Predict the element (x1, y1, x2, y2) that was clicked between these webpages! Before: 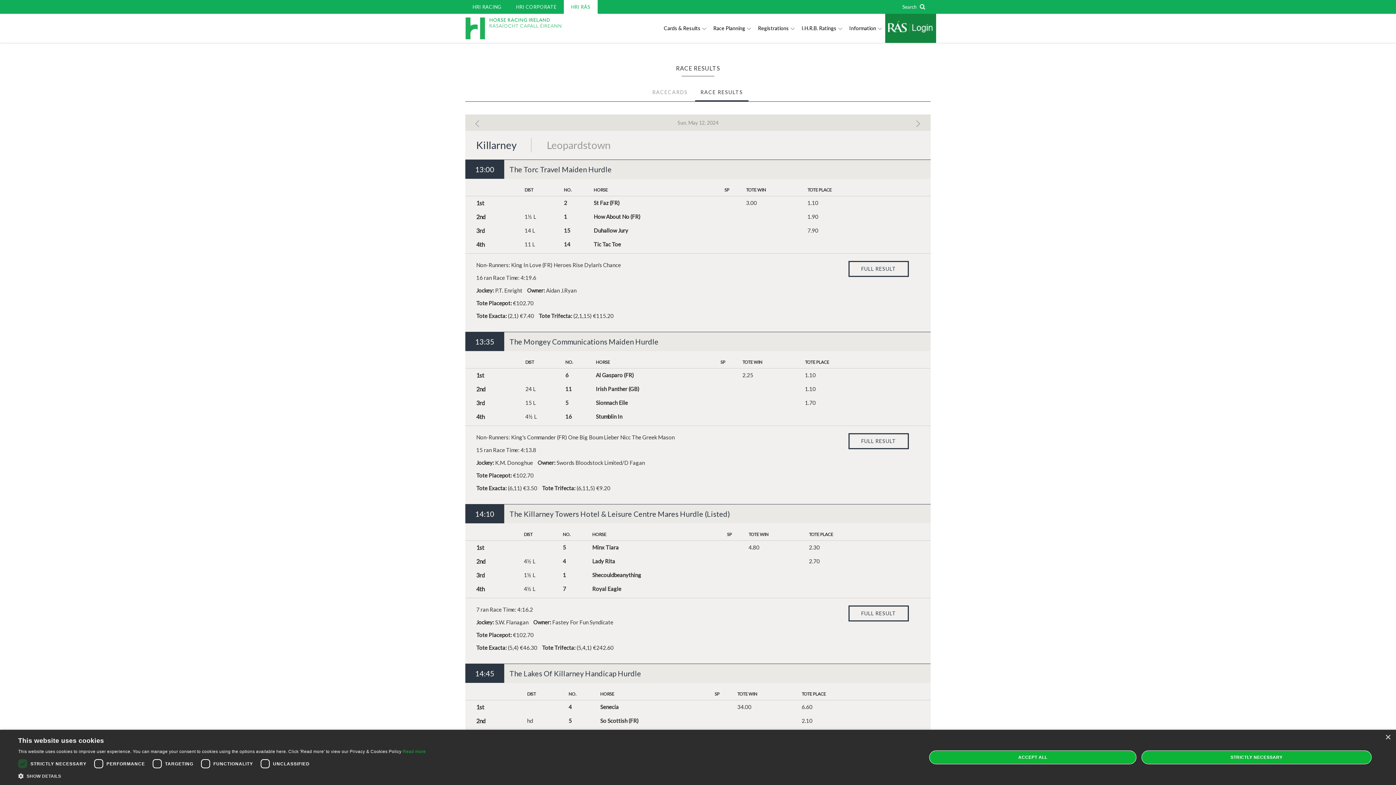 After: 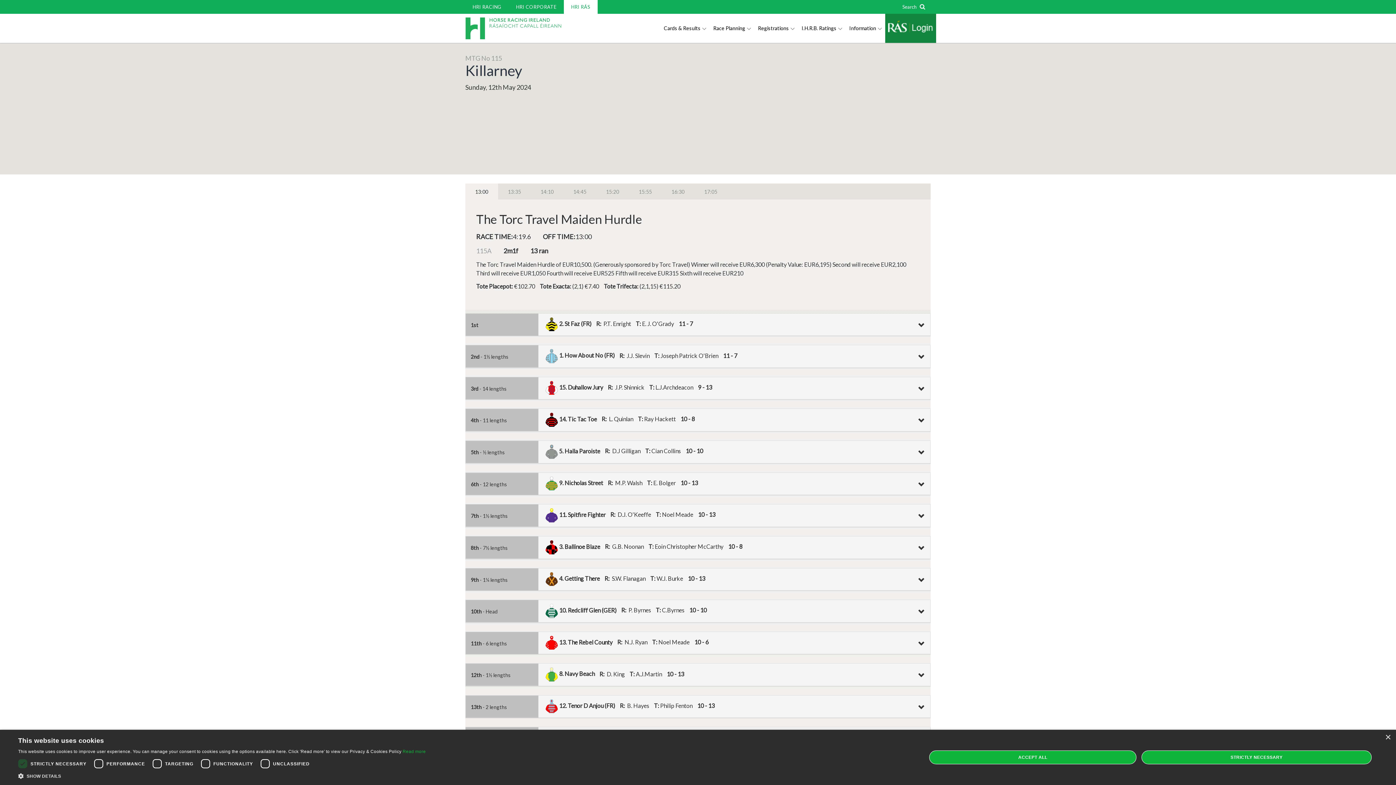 Action: label: FULL RESULT bbox: (848, 261, 909, 277)